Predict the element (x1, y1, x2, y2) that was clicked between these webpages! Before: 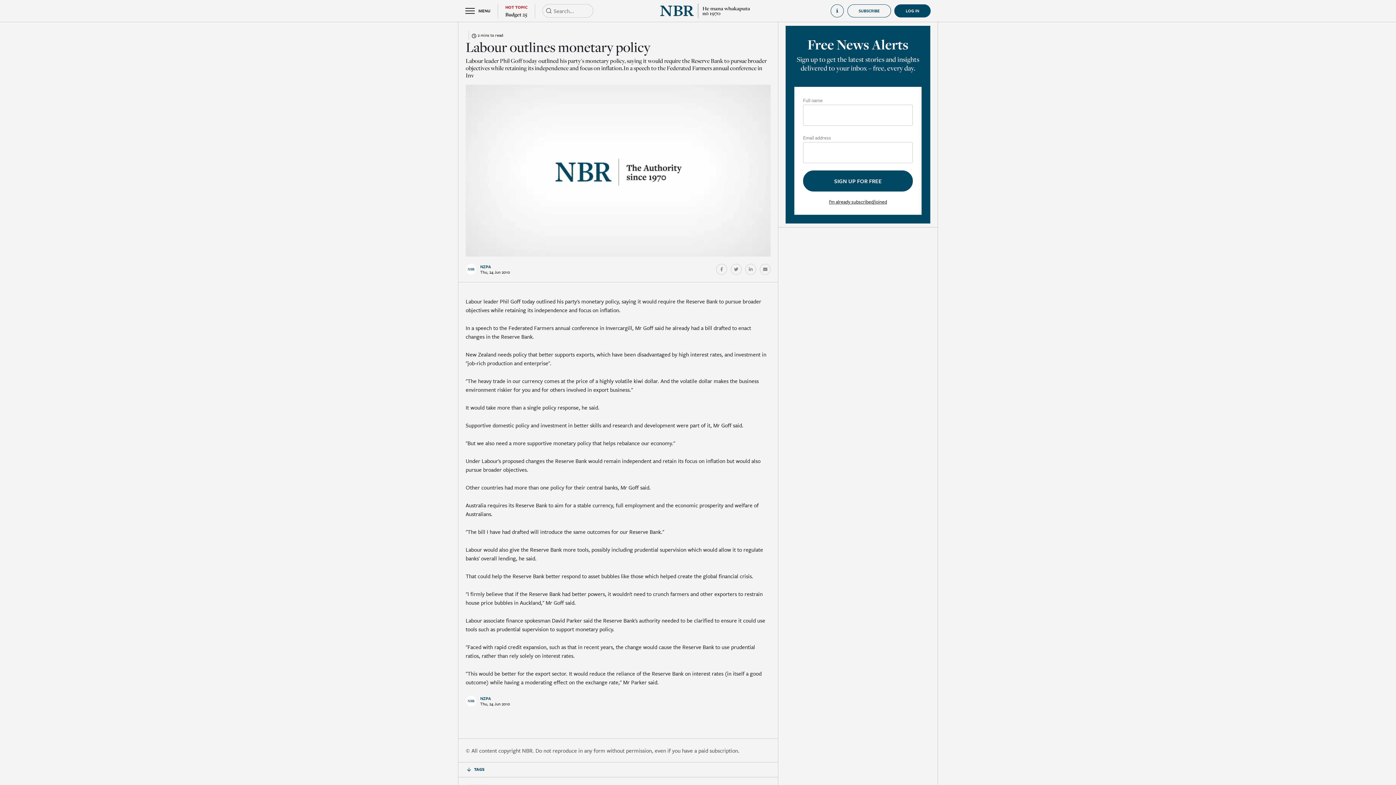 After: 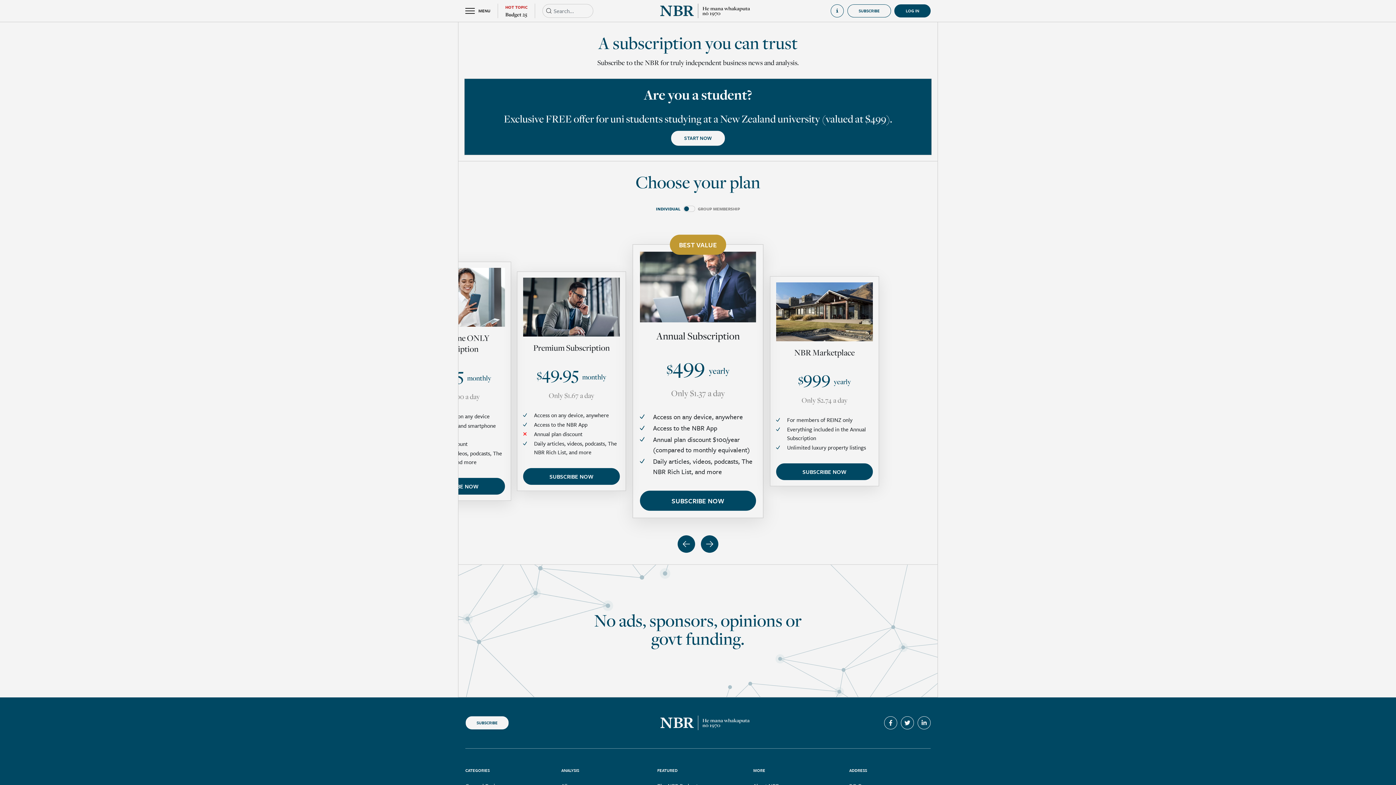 Action: bbox: (847, 4, 891, 17) label: SUBSCRIBE